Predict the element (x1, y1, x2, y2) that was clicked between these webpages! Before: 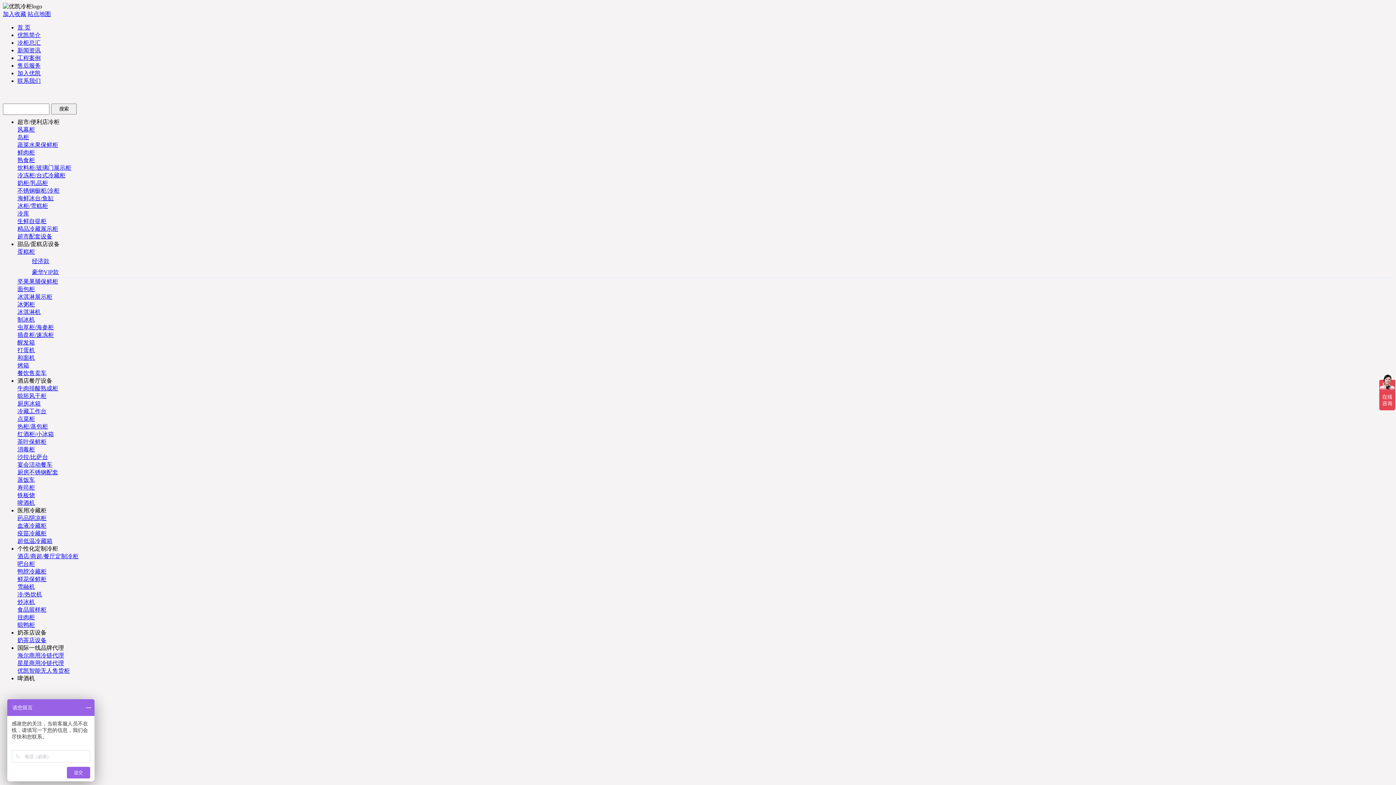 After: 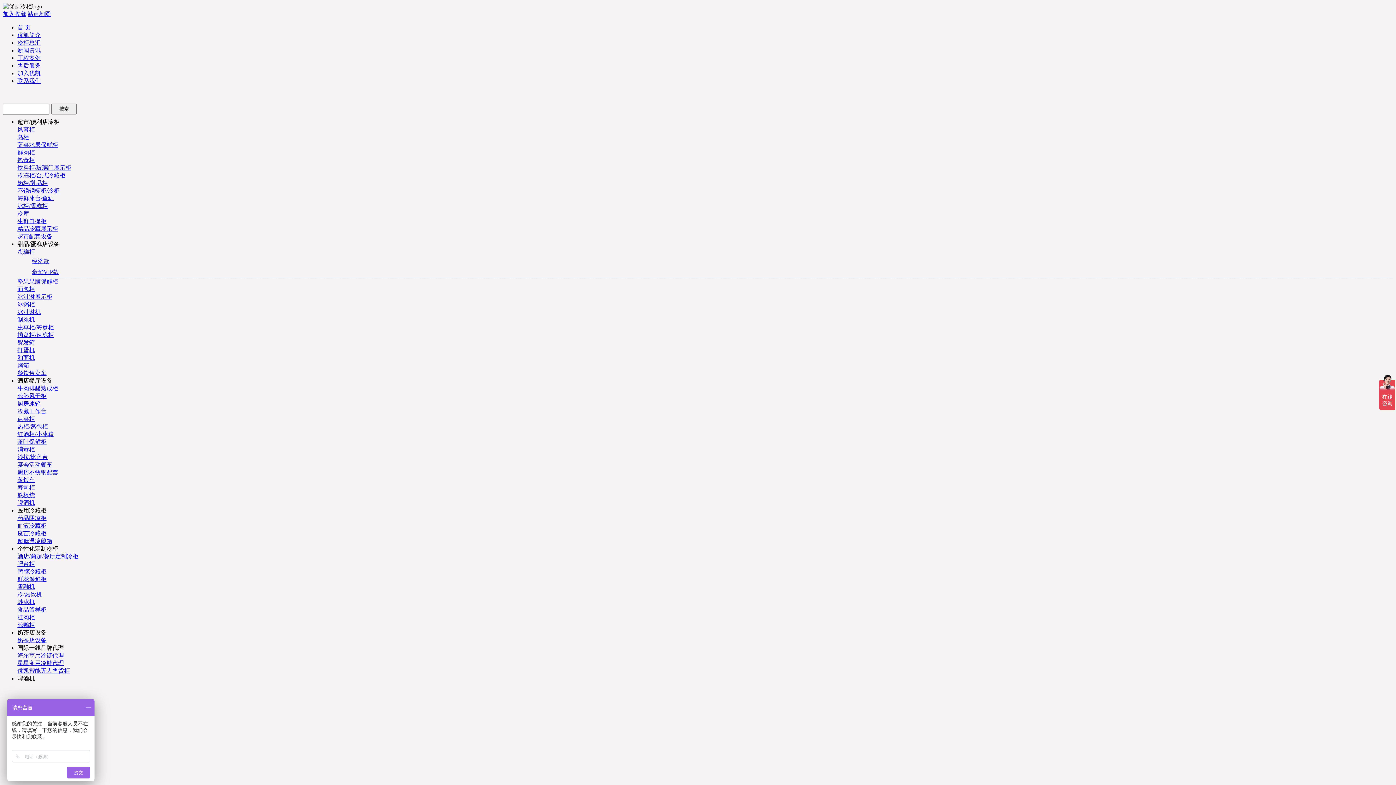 Action: label: 冷柜总汇 bbox: (17, 39, 40, 45)